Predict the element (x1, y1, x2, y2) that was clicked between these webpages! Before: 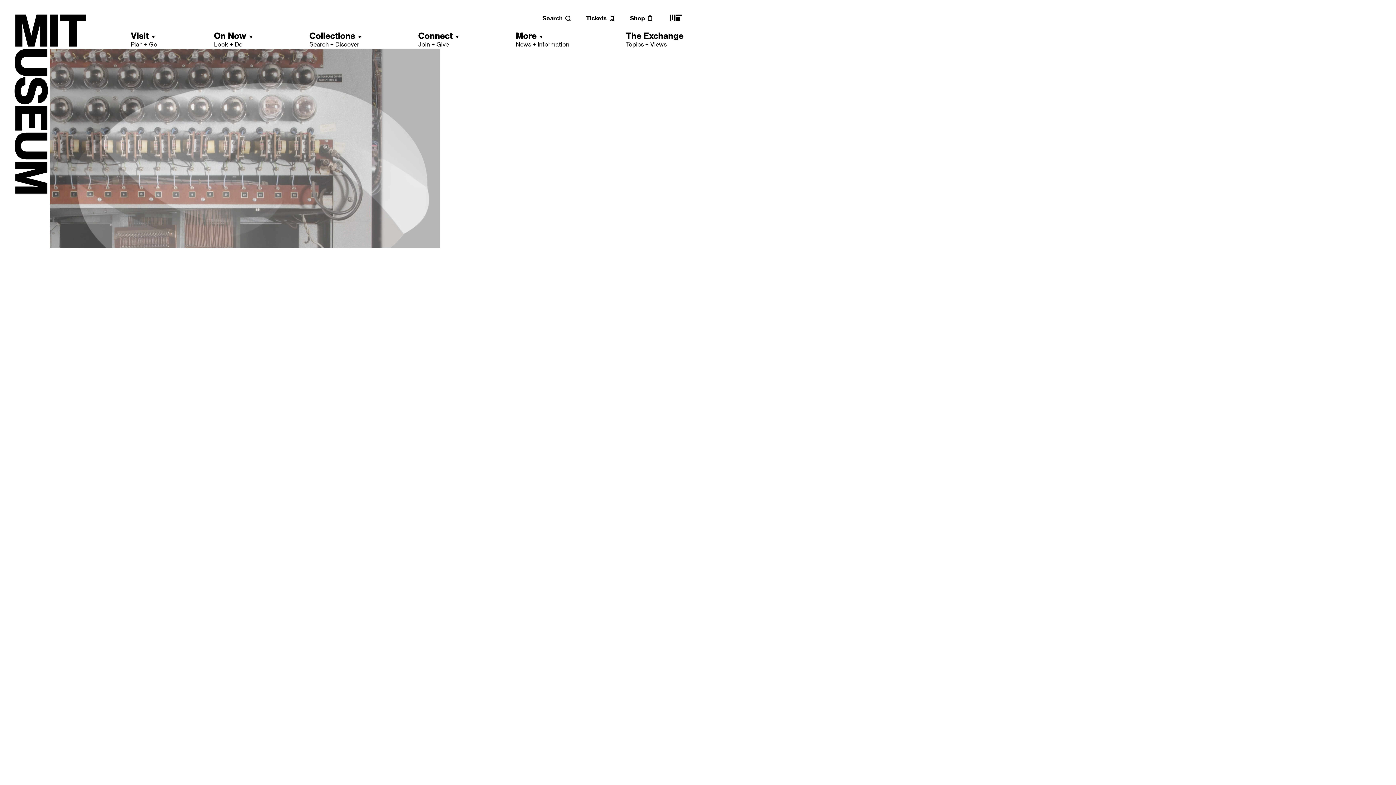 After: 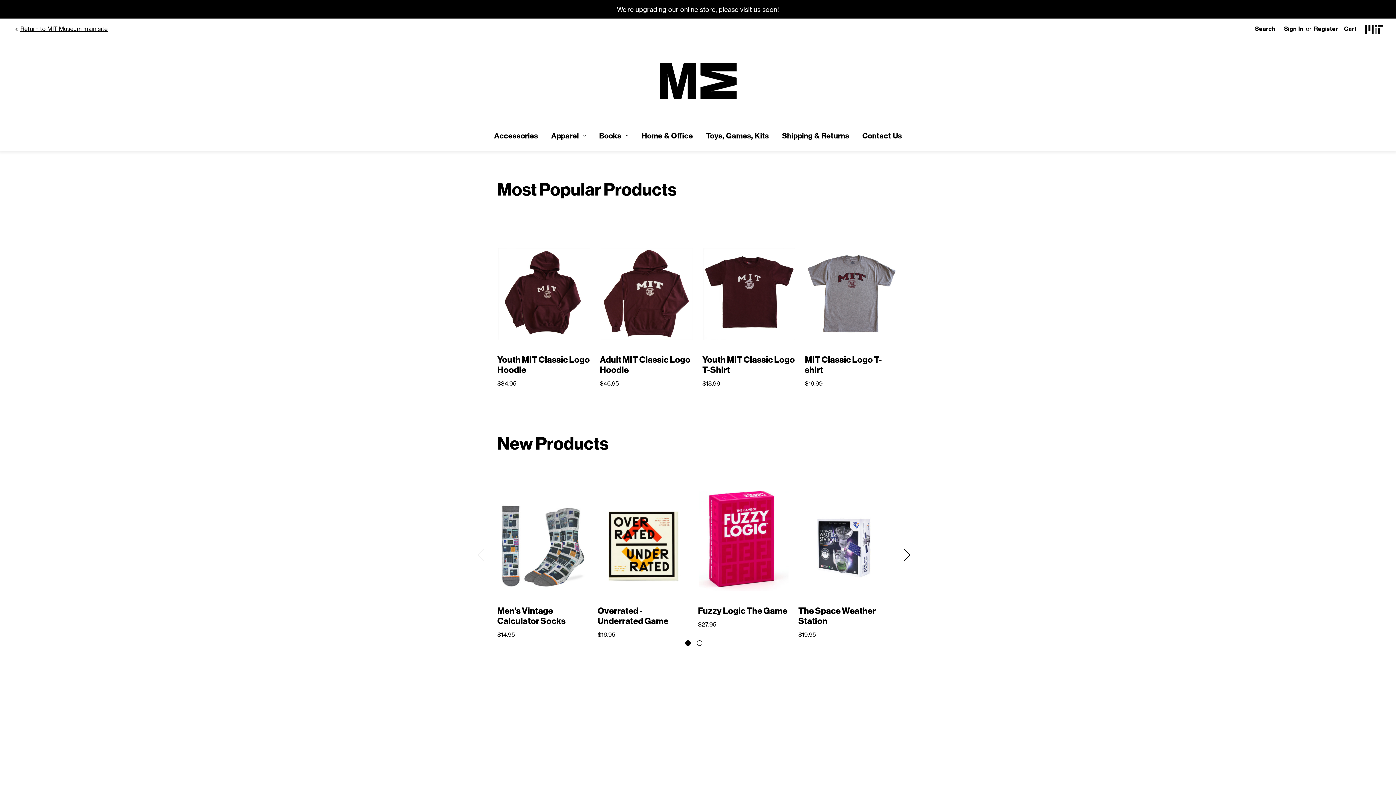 Action: bbox: (630, 14, 653, 21) label: Shop